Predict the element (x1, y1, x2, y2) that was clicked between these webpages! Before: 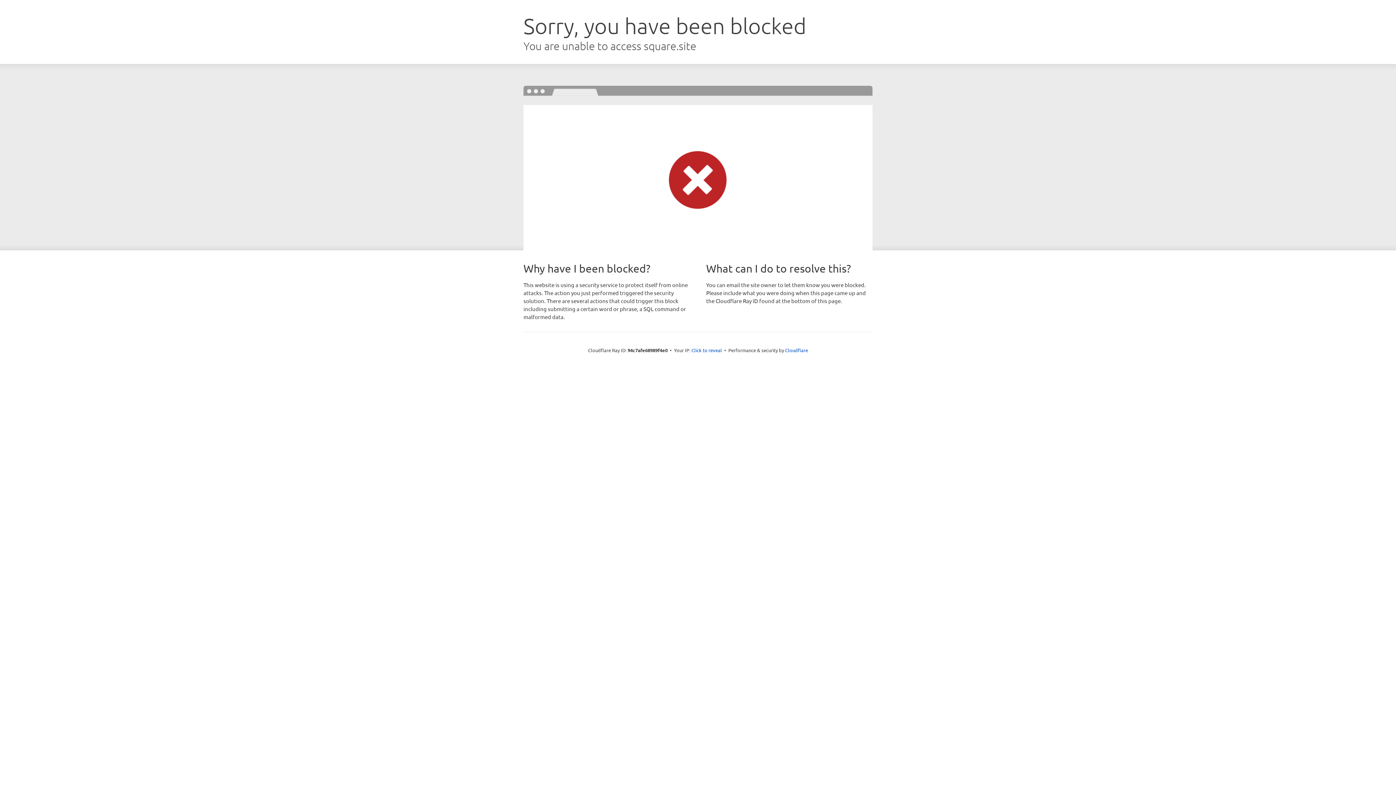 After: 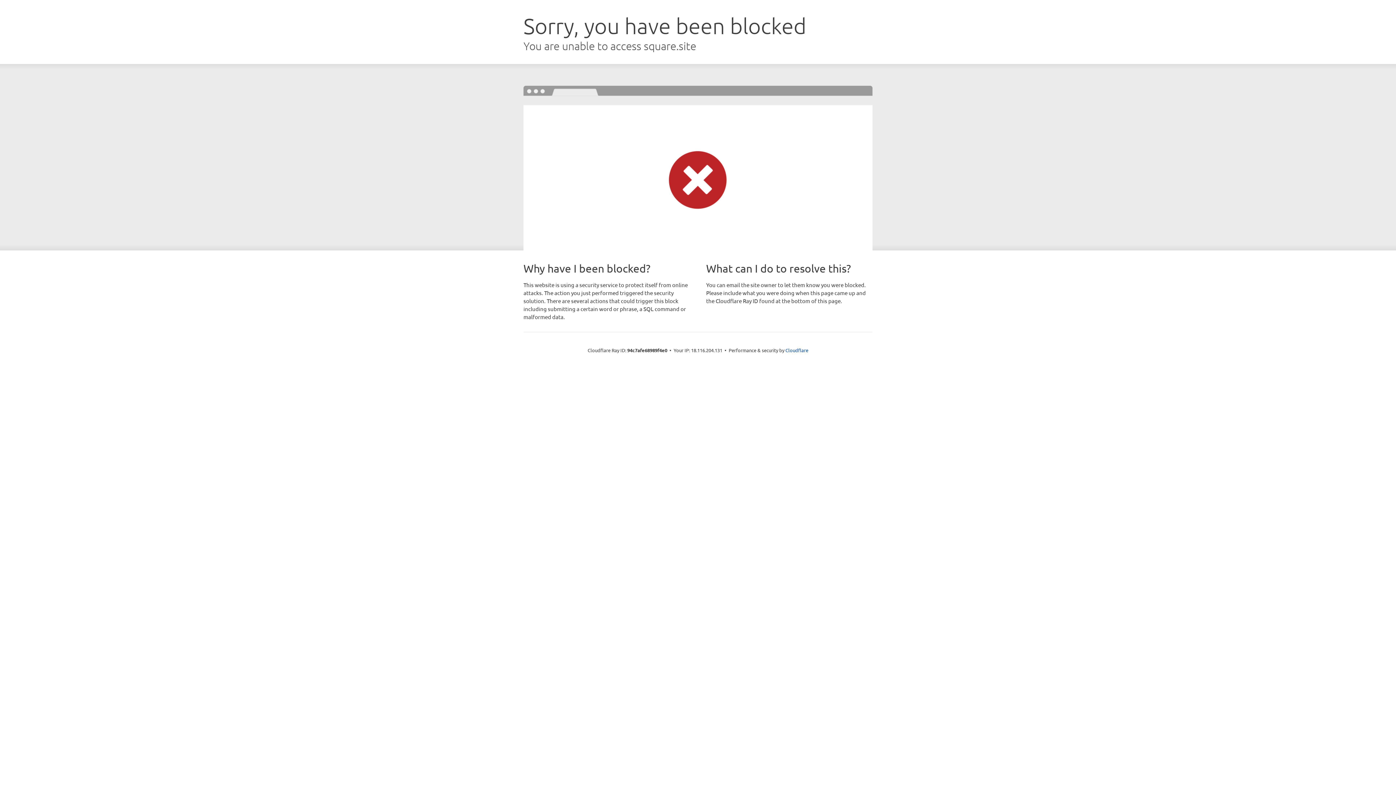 Action: bbox: (691, 346, 722, 353) label: Click to reveal